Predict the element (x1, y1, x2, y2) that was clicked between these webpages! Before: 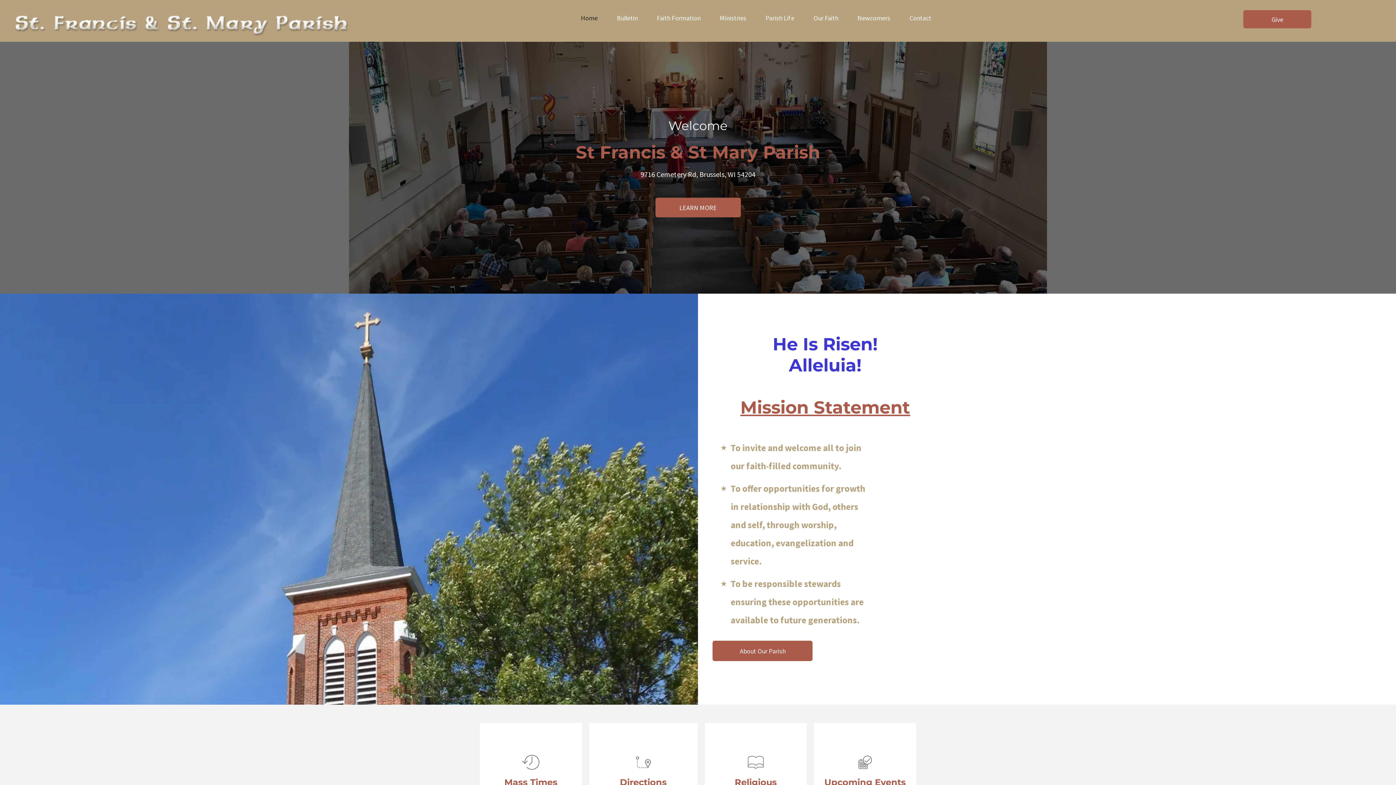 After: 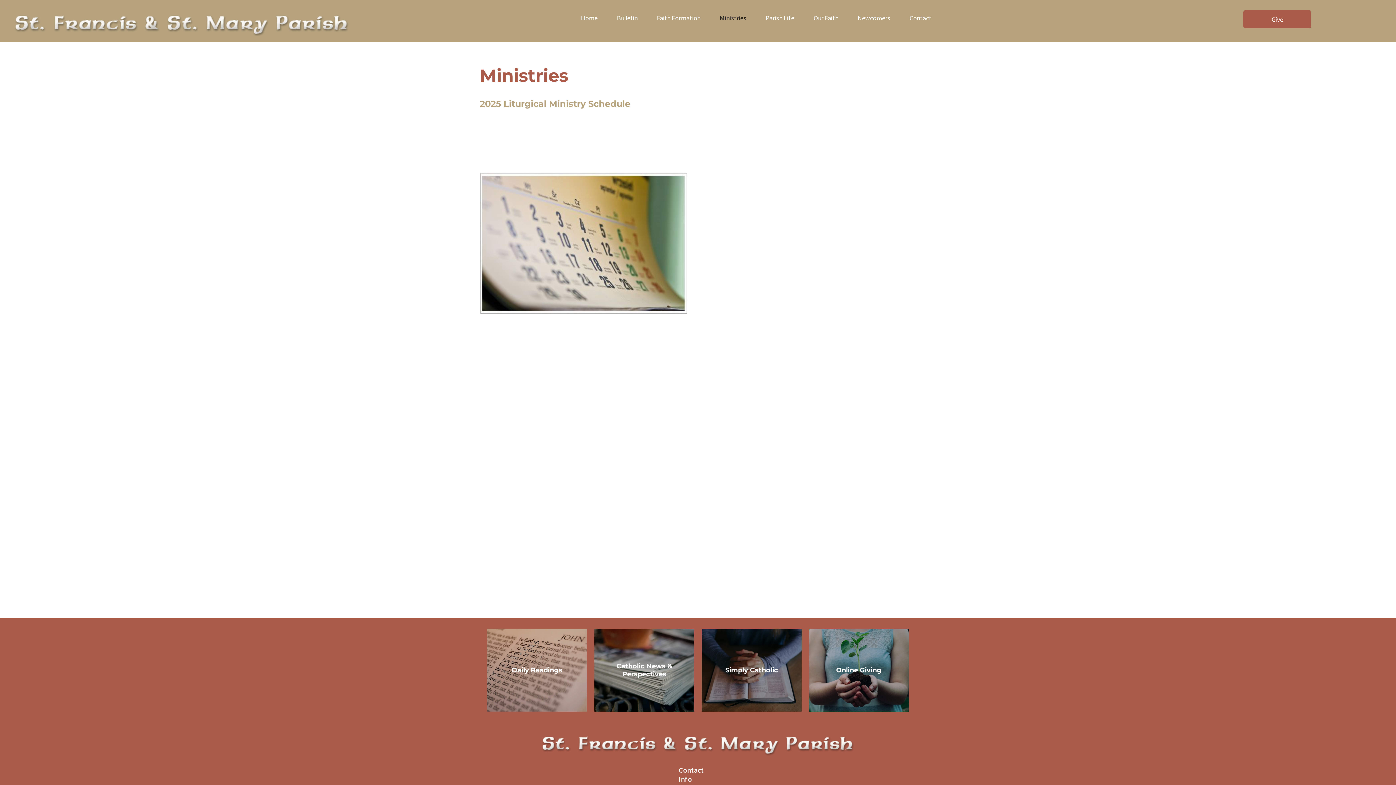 Action: label: Ministries bbox: (719, 13, 746, 22)